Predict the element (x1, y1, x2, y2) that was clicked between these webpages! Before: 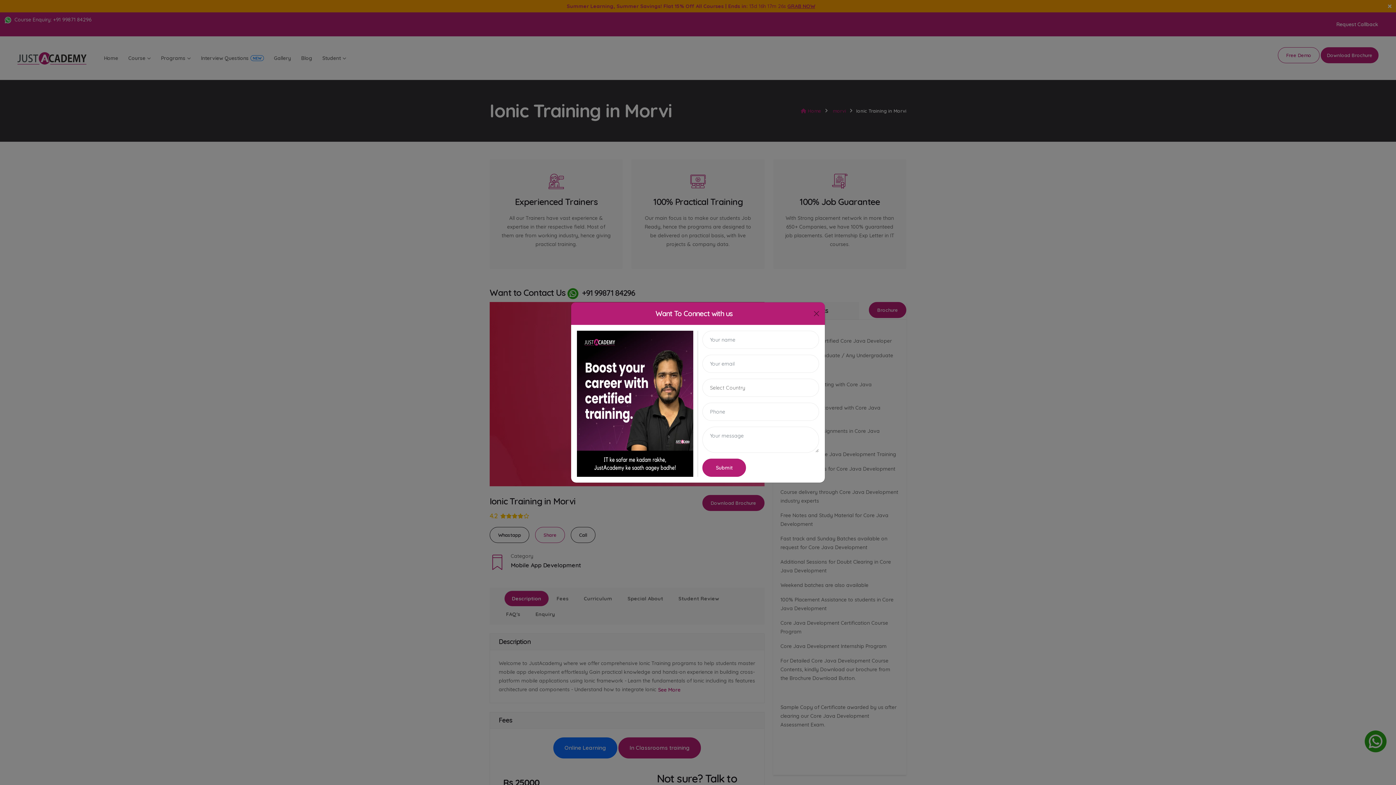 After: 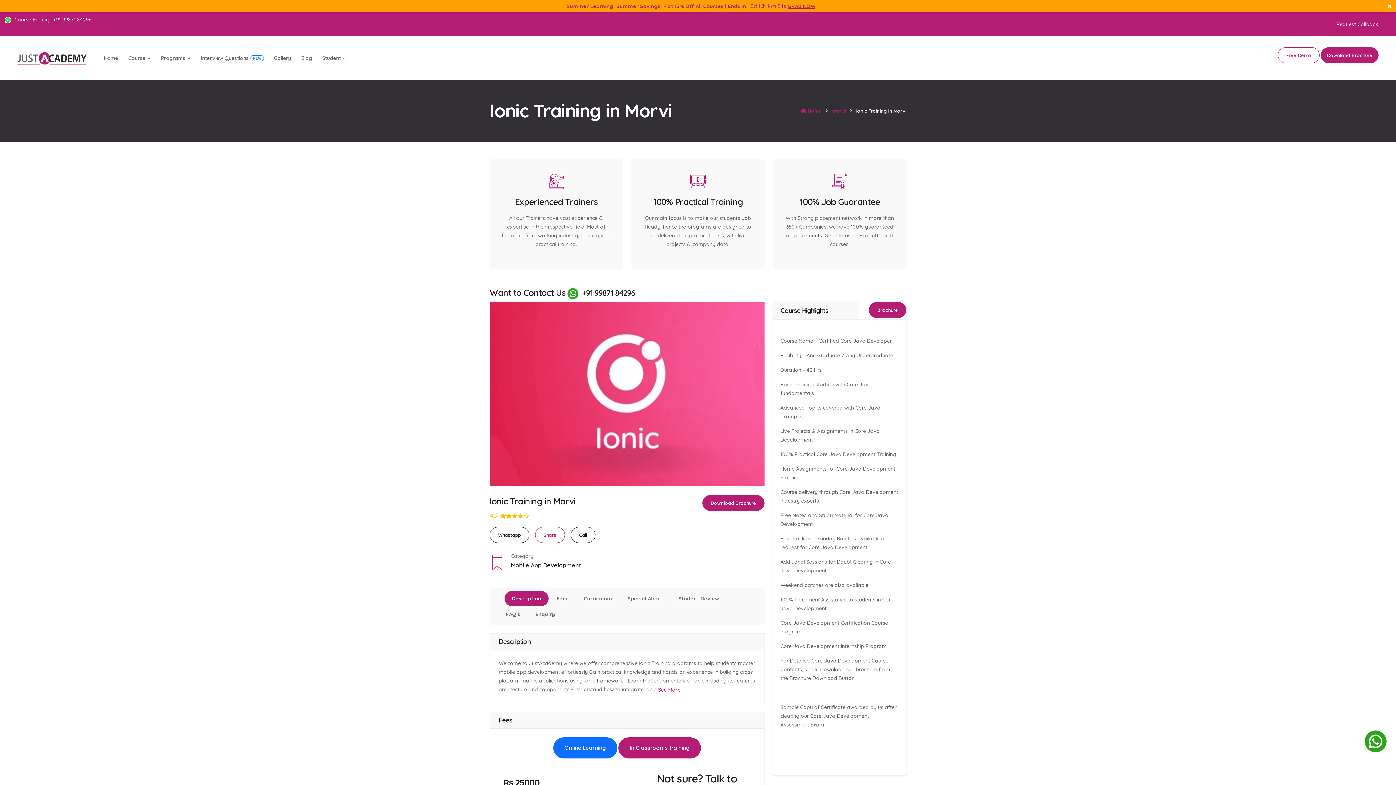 Action: bbox: (811, 308, 822, 319) label: Close